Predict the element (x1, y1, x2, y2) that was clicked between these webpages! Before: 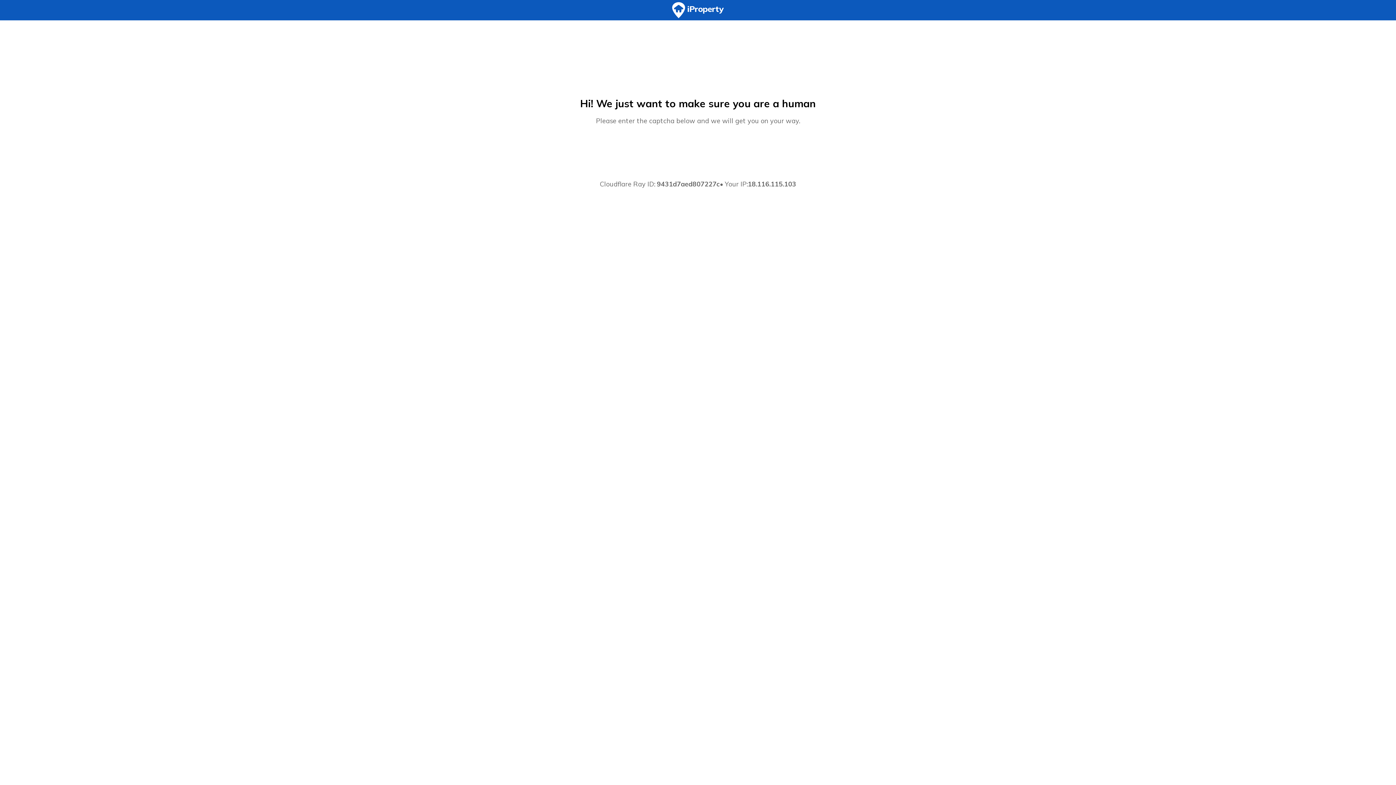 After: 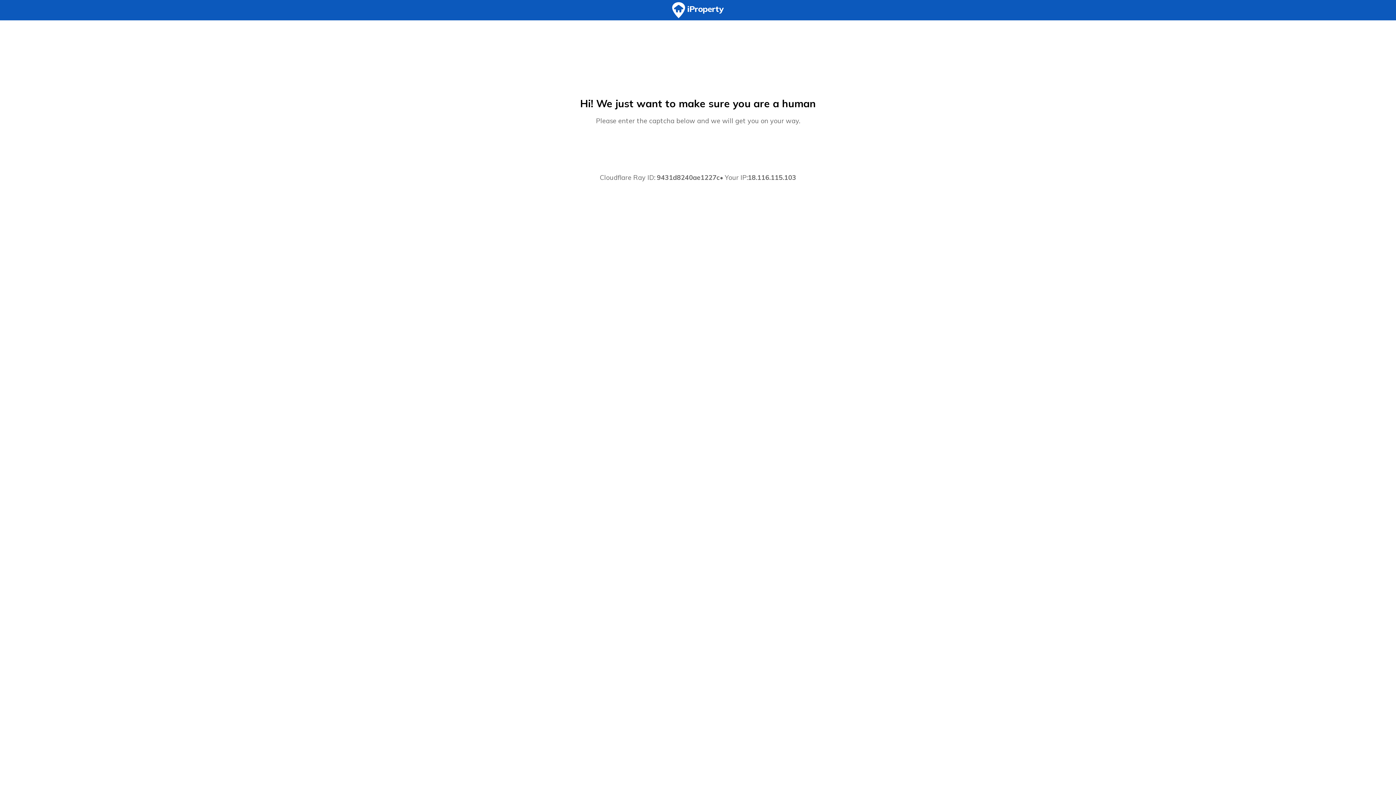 Action: bbox: (0, 0, 1396, 20)